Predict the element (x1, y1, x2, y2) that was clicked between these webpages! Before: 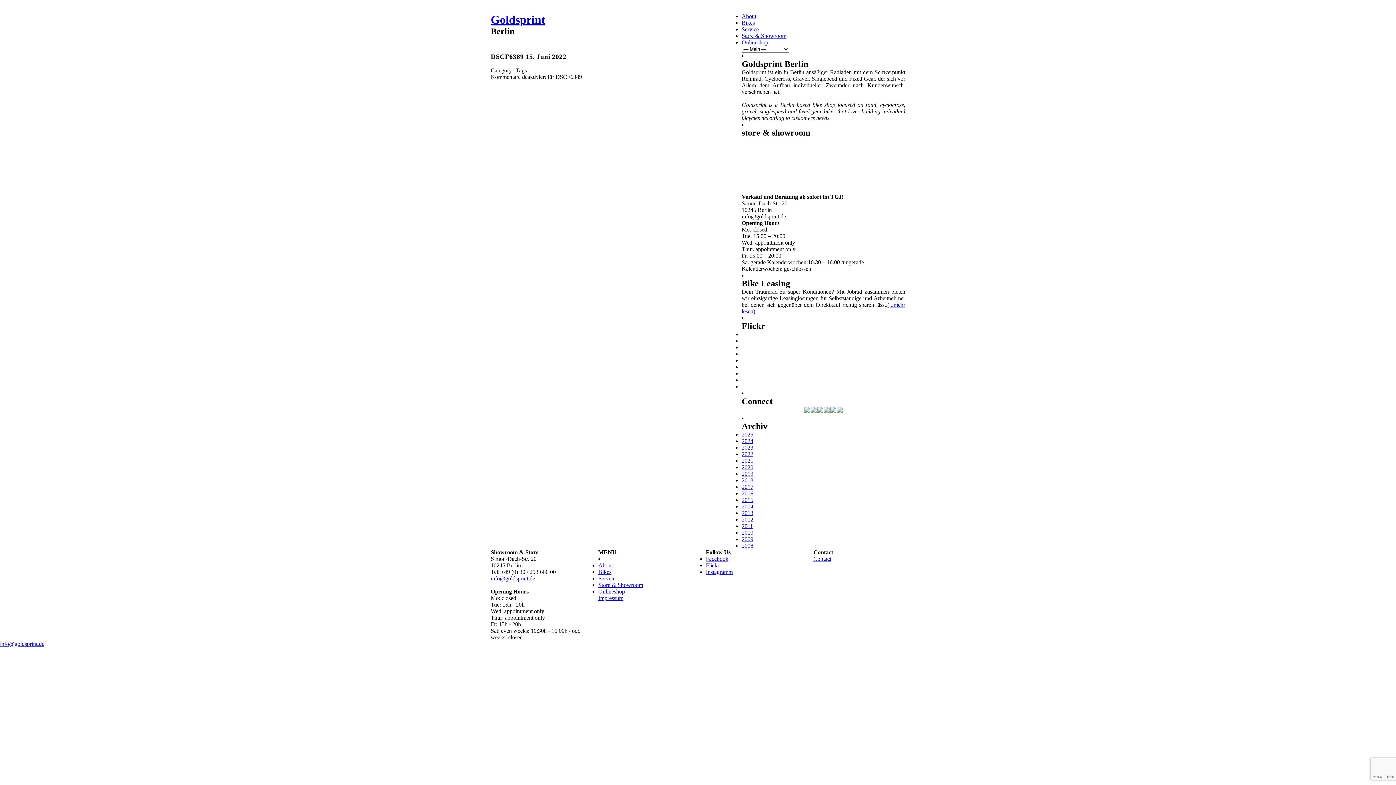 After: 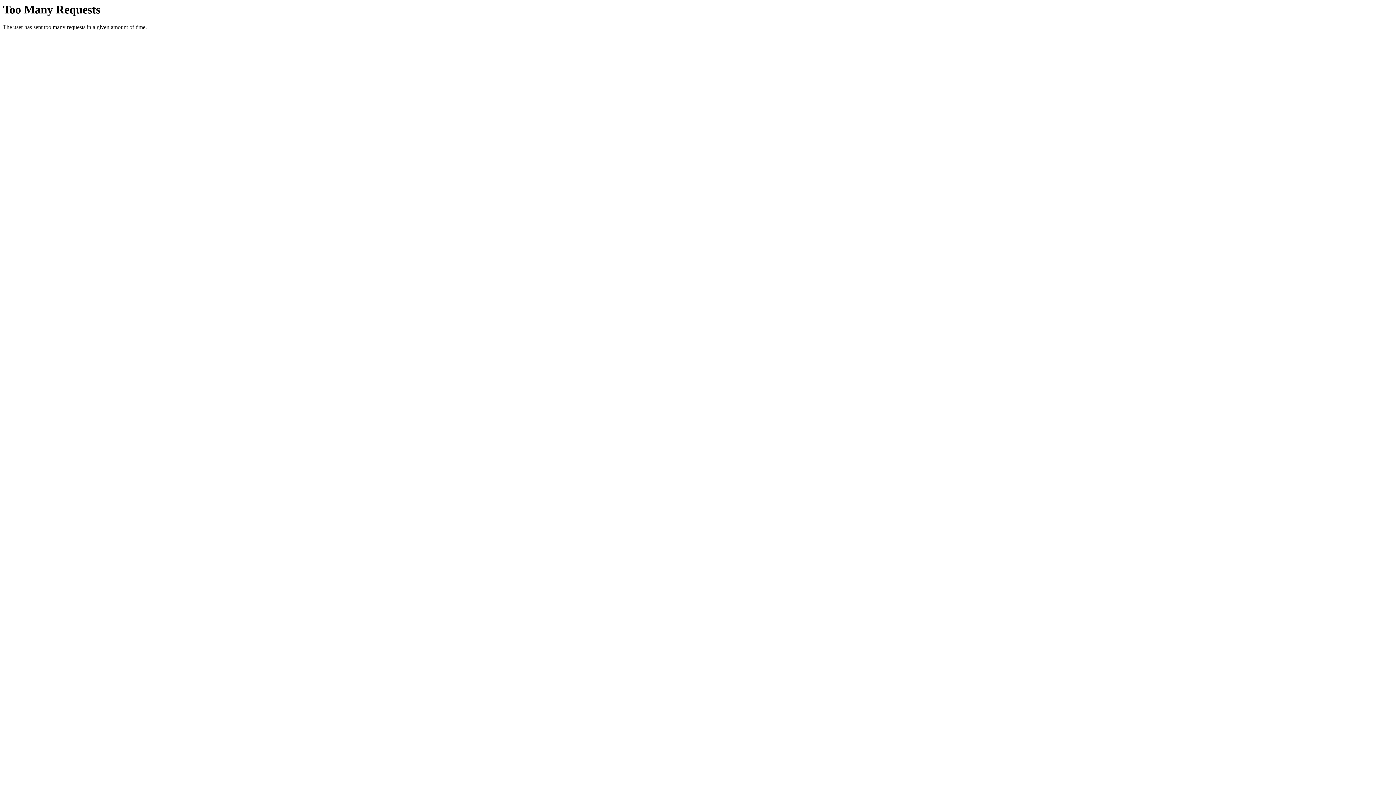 Action: bbox: (598, 588, 625, 594) label: Onlineshop